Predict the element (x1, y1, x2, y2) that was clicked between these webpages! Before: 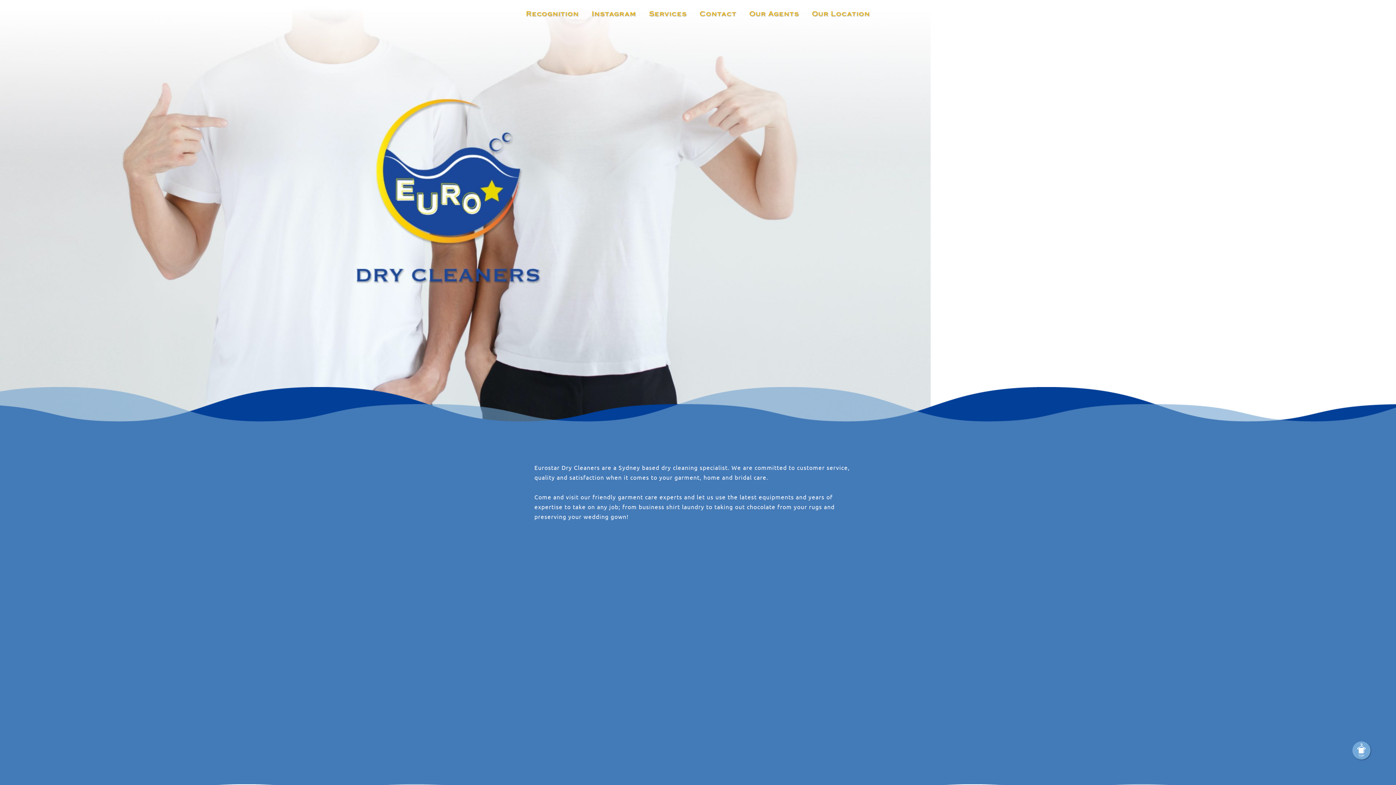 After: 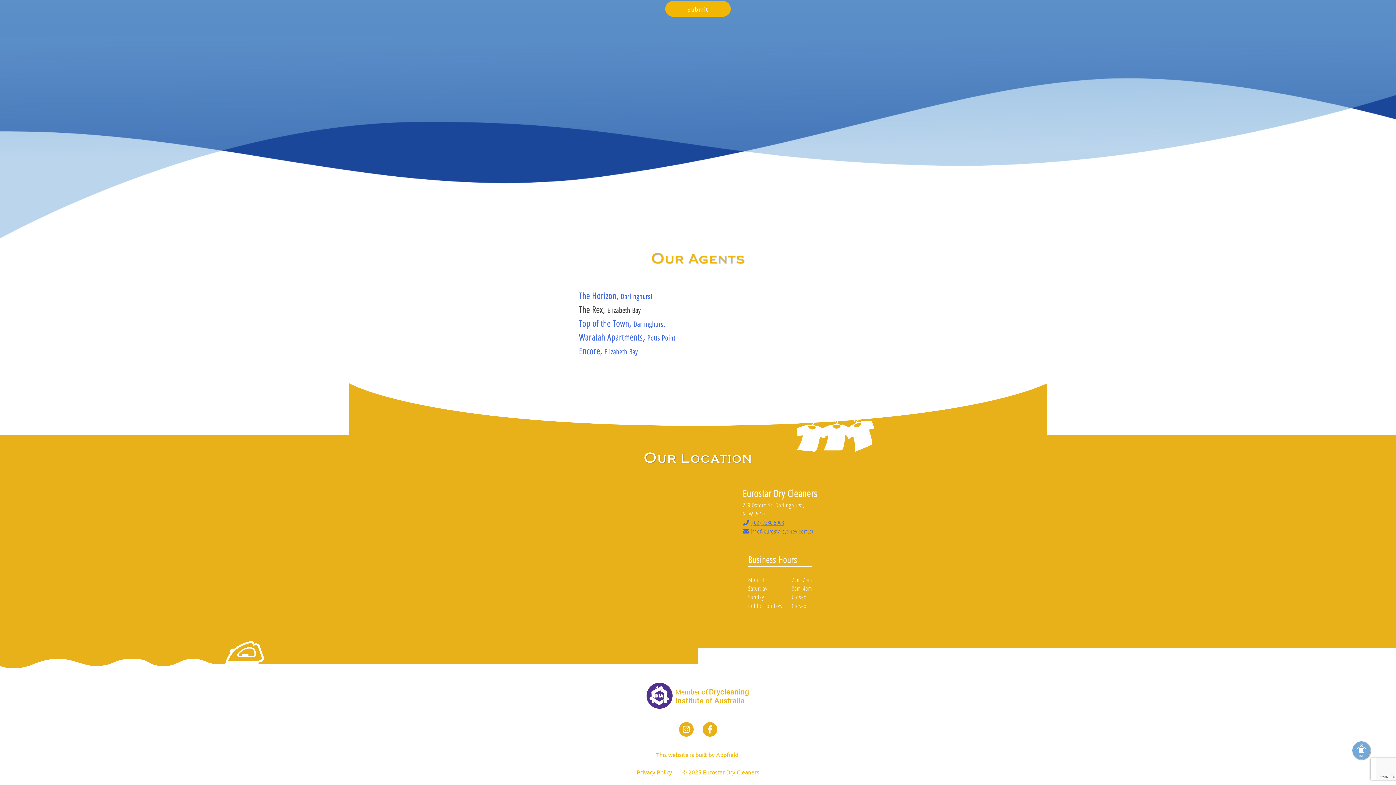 Action: bbox: (749, 9, 799, 17) label: Our Agents